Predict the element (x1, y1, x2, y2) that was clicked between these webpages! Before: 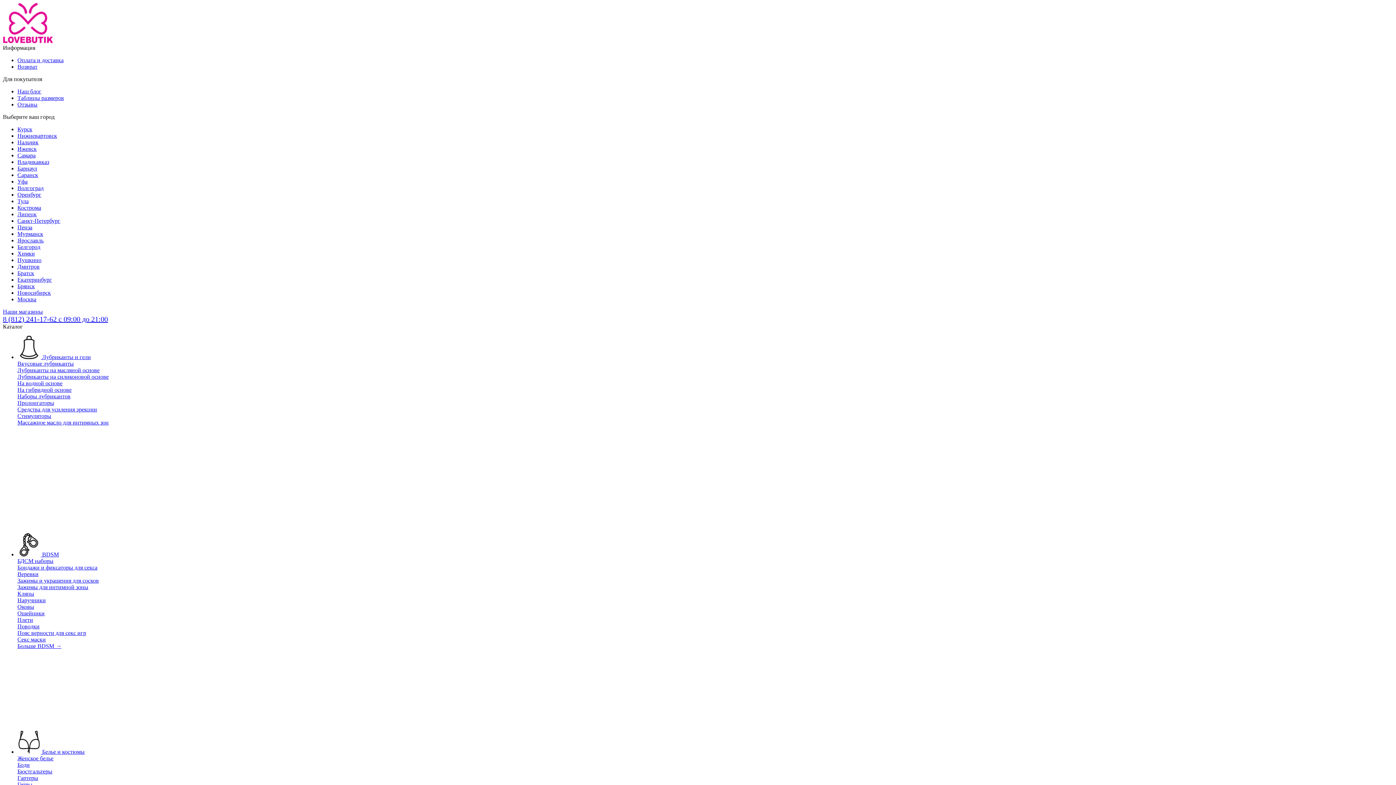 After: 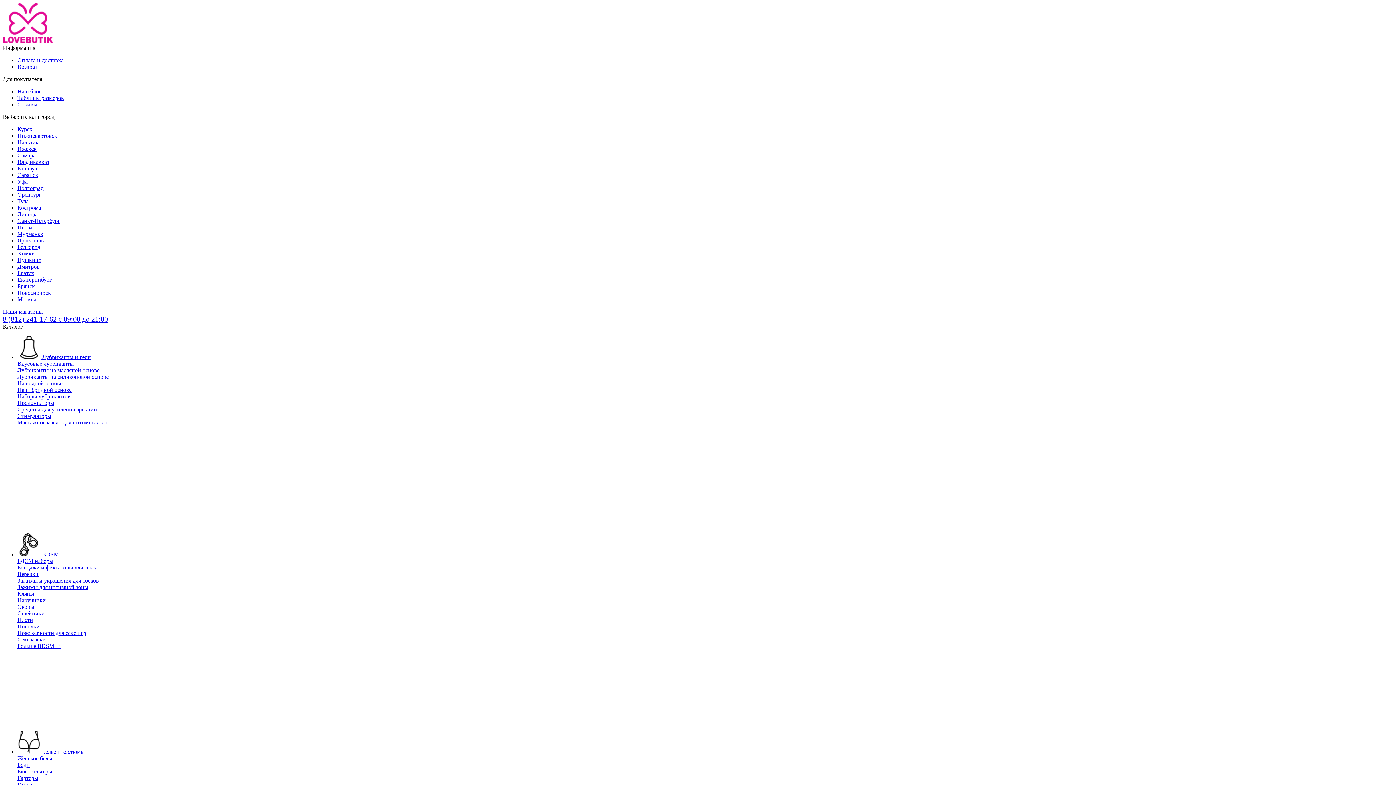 Action: bbox: (17, 373, 108, 380) label: Лубриканты на силиконовой основе